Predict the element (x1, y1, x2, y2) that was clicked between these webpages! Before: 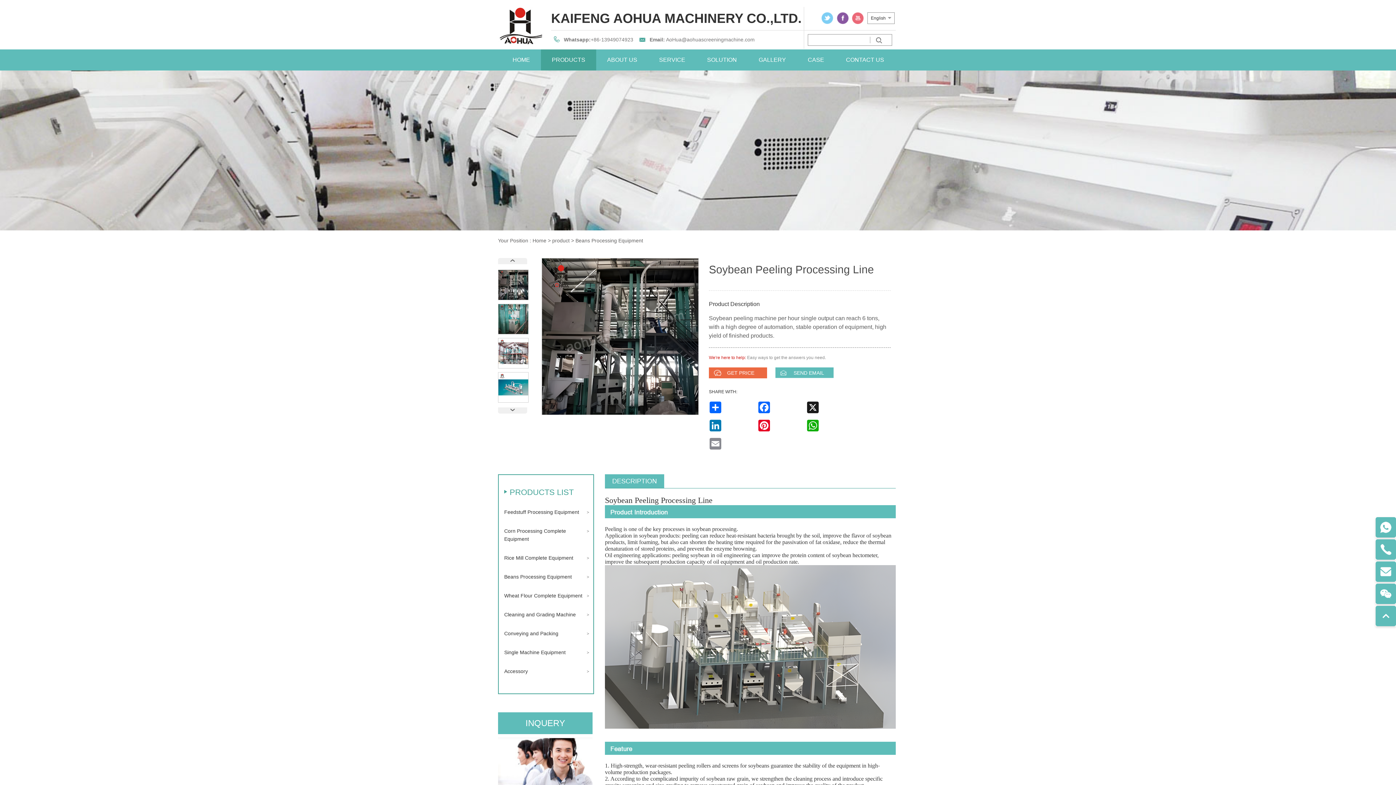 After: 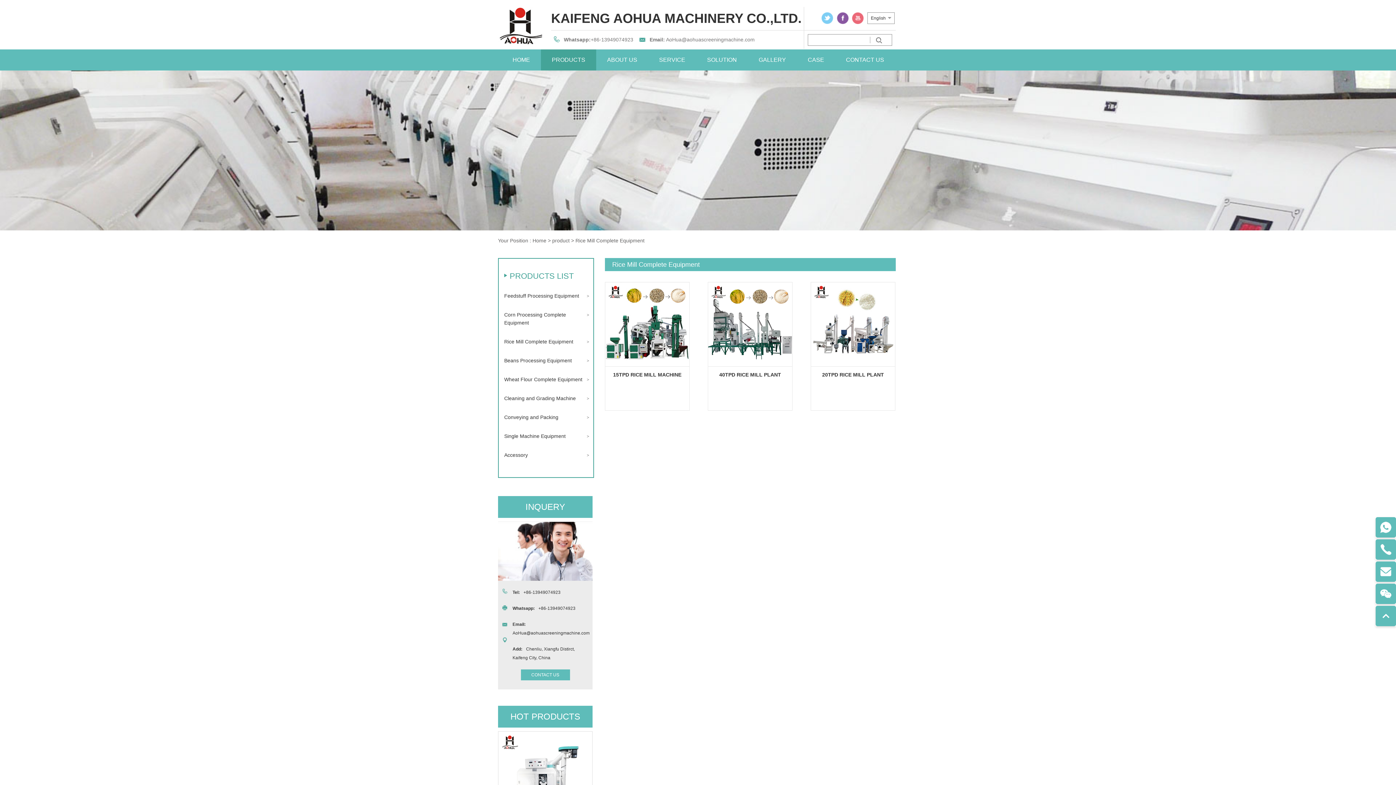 Action: label: Rice Mill Complete Equipment bbox: (504, 554, 588, 562)